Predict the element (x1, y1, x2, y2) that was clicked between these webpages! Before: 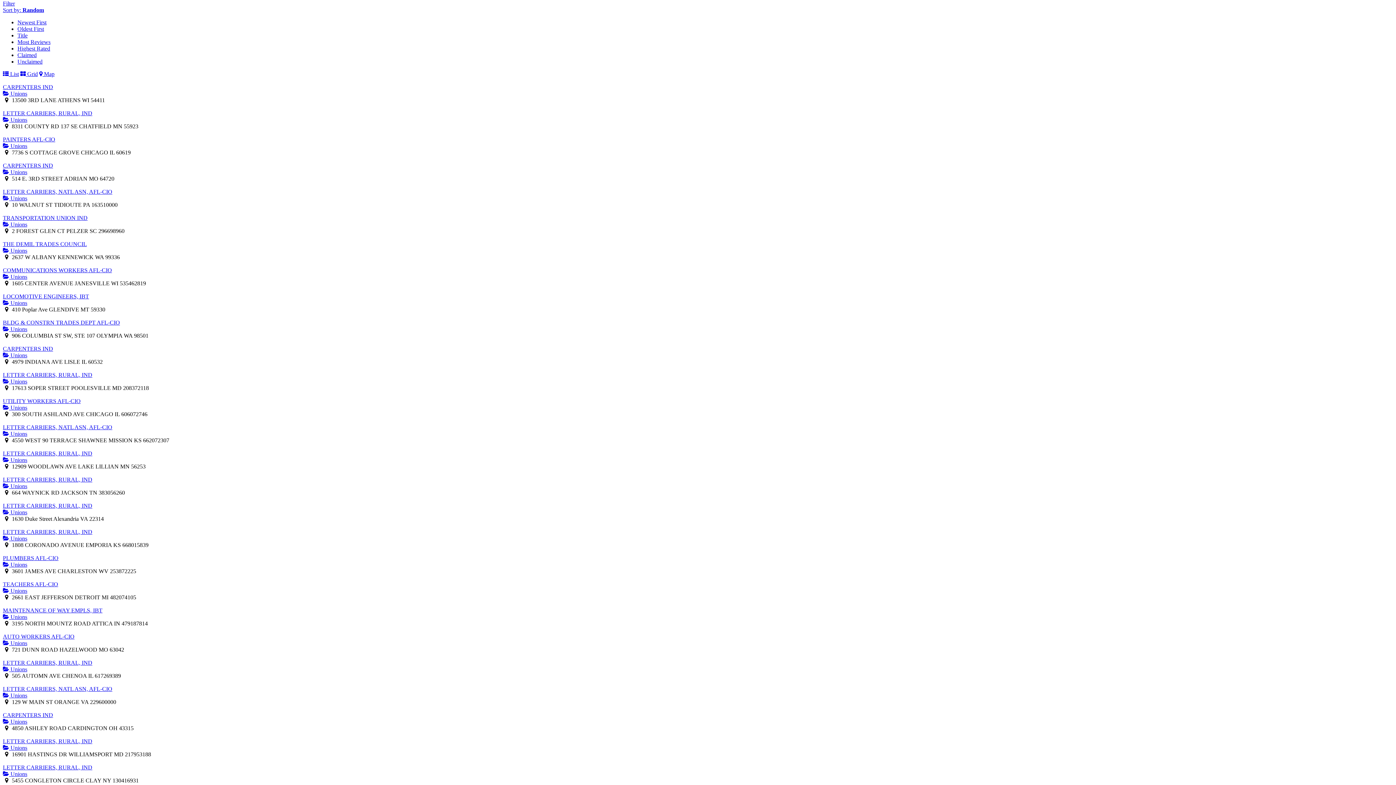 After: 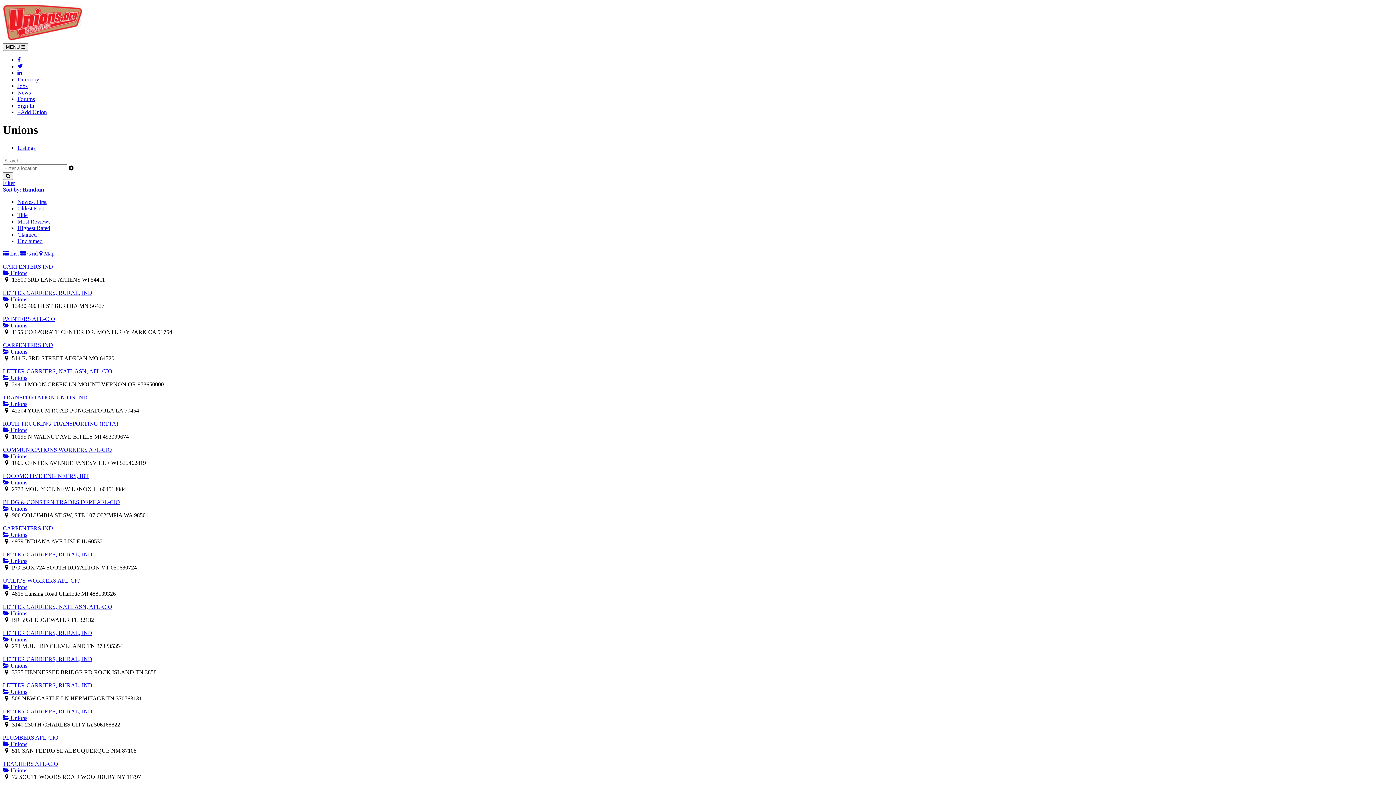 Action: bbox: (2, 614, 27, 620) label:  Unions